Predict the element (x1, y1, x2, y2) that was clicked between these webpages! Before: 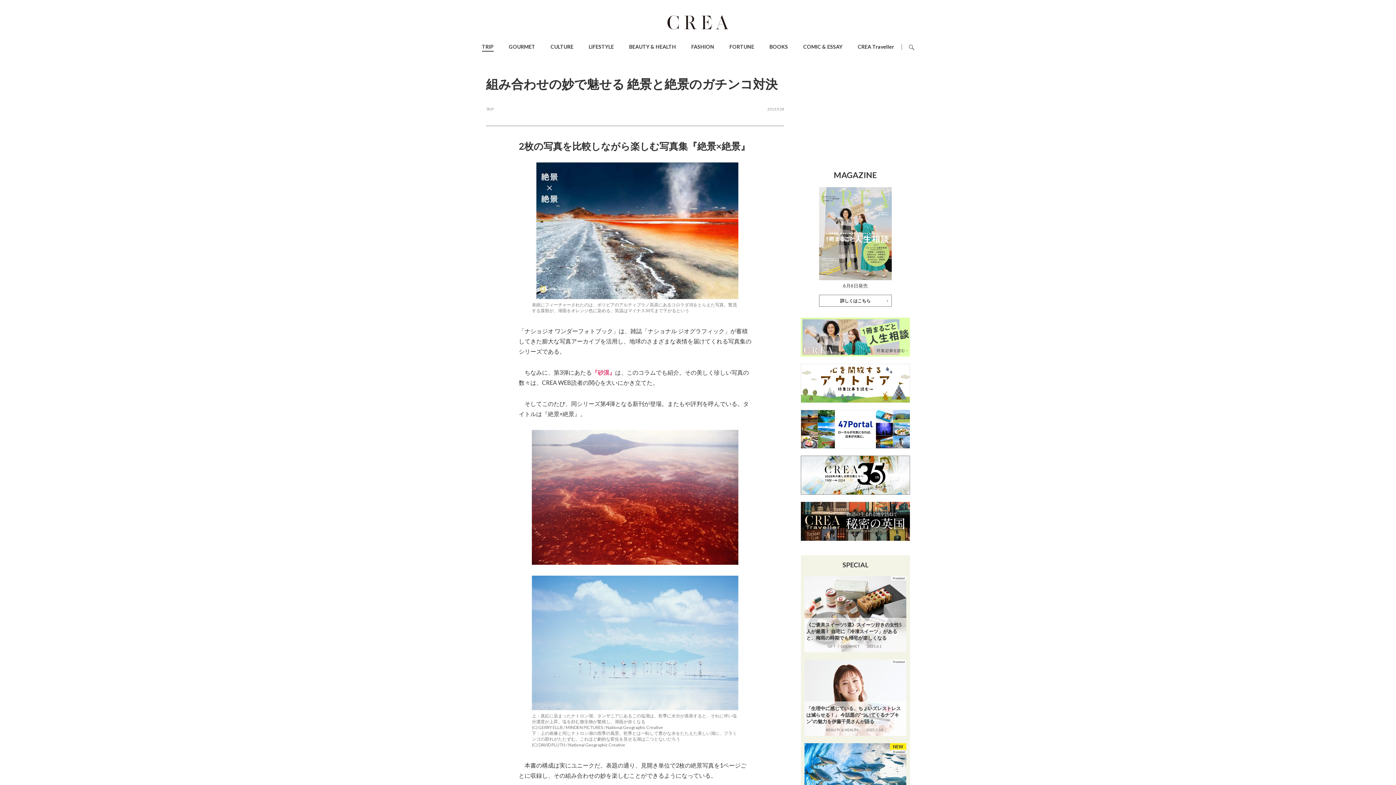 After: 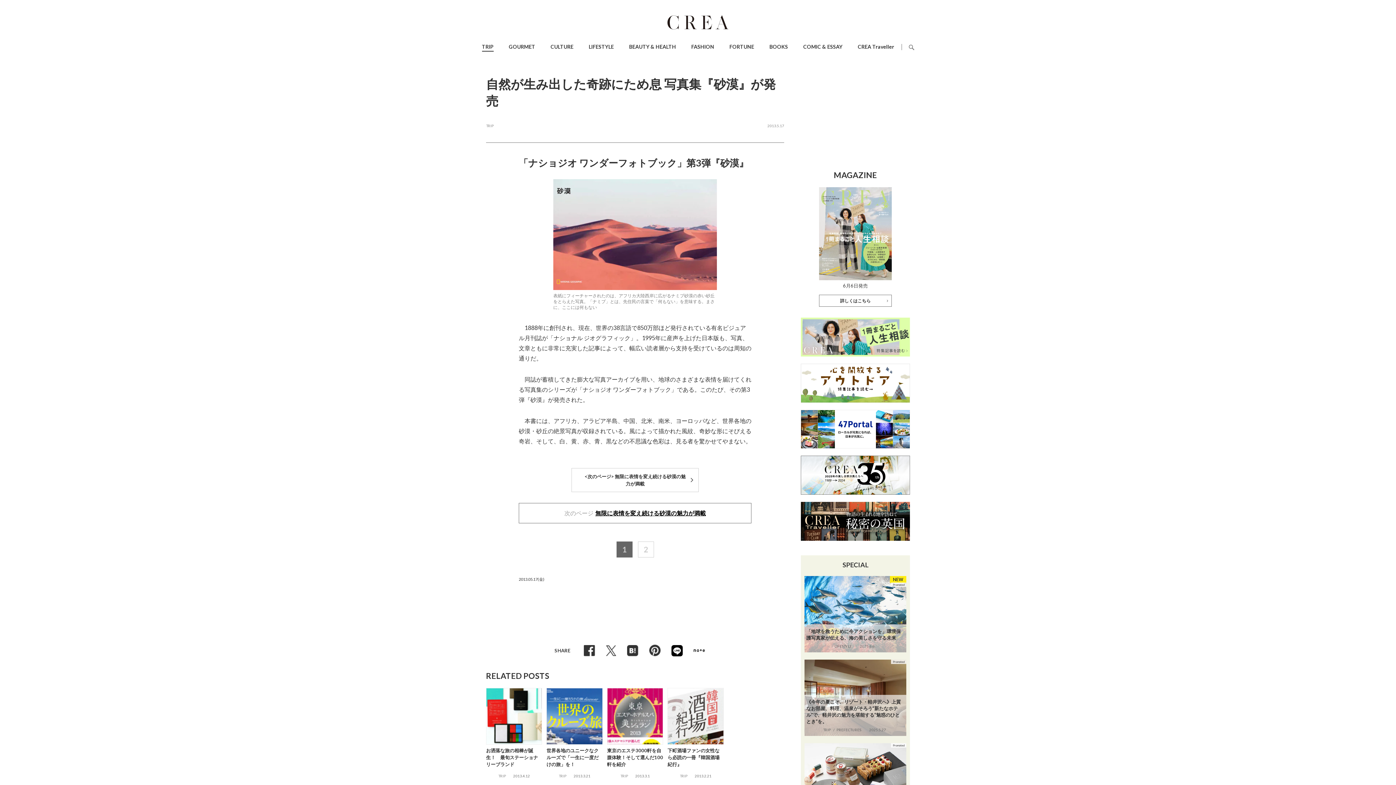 Action: bbox: (592, 369, 615, 376) label: 『砂漠』